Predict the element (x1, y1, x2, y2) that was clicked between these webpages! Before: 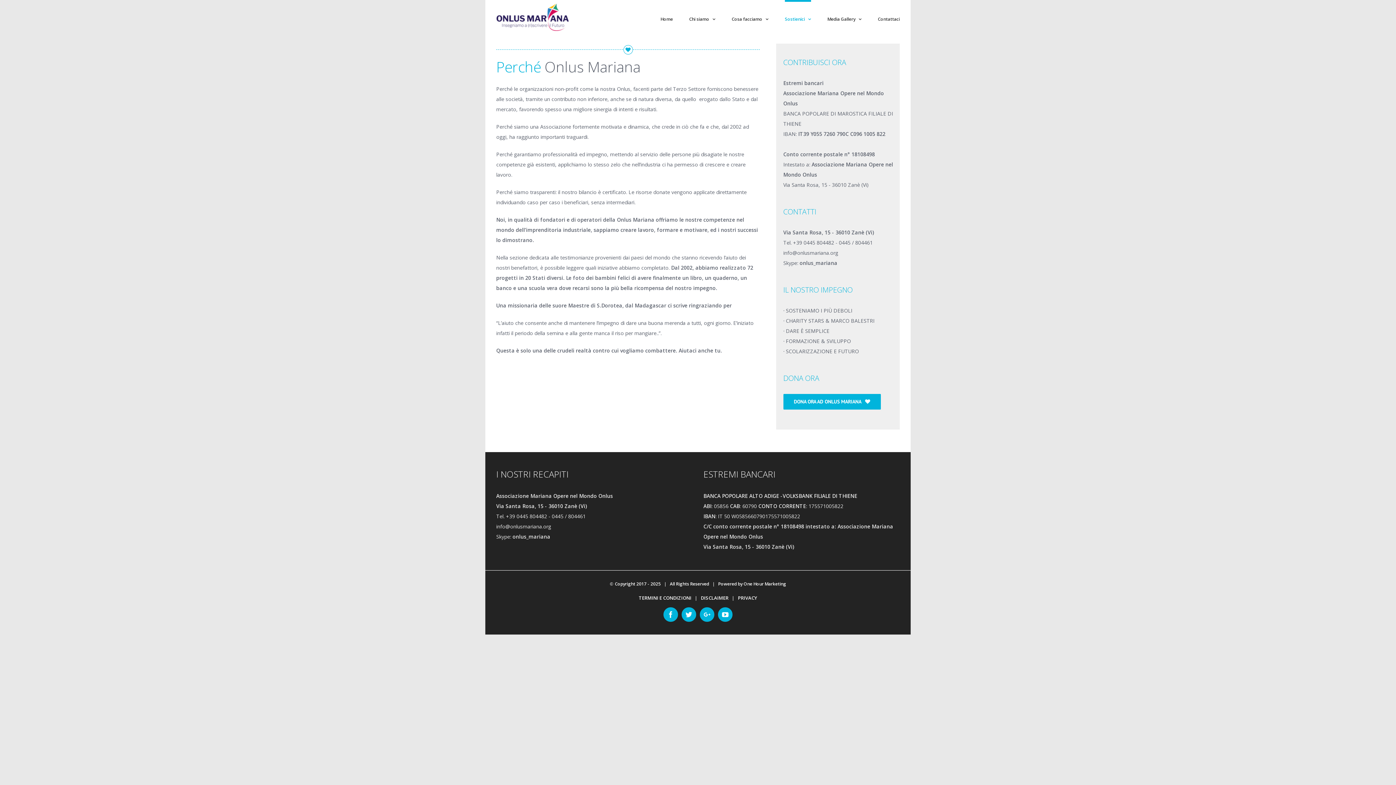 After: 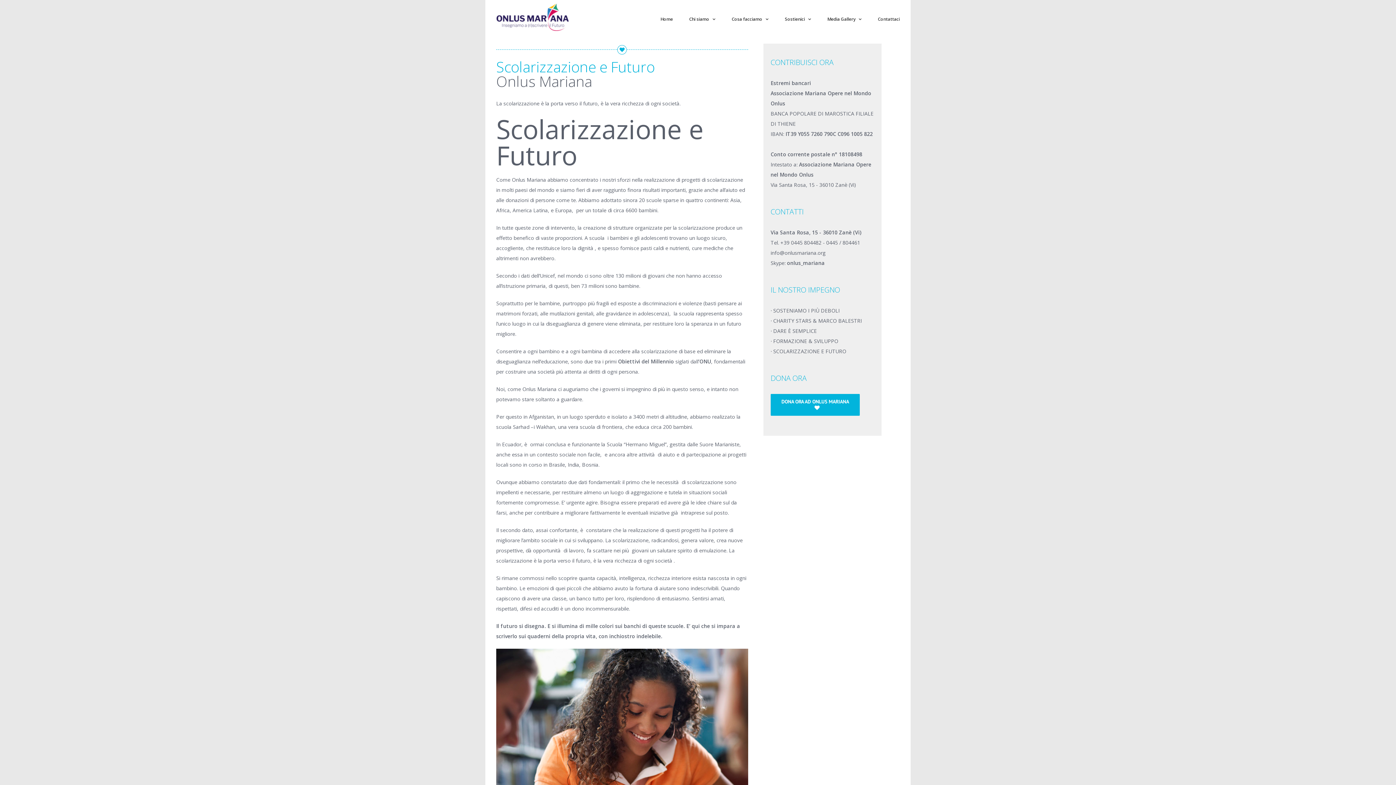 Action: bbox: (786, 347, 859, 354) label: SCOLARIZZAZIONE E FUTURO